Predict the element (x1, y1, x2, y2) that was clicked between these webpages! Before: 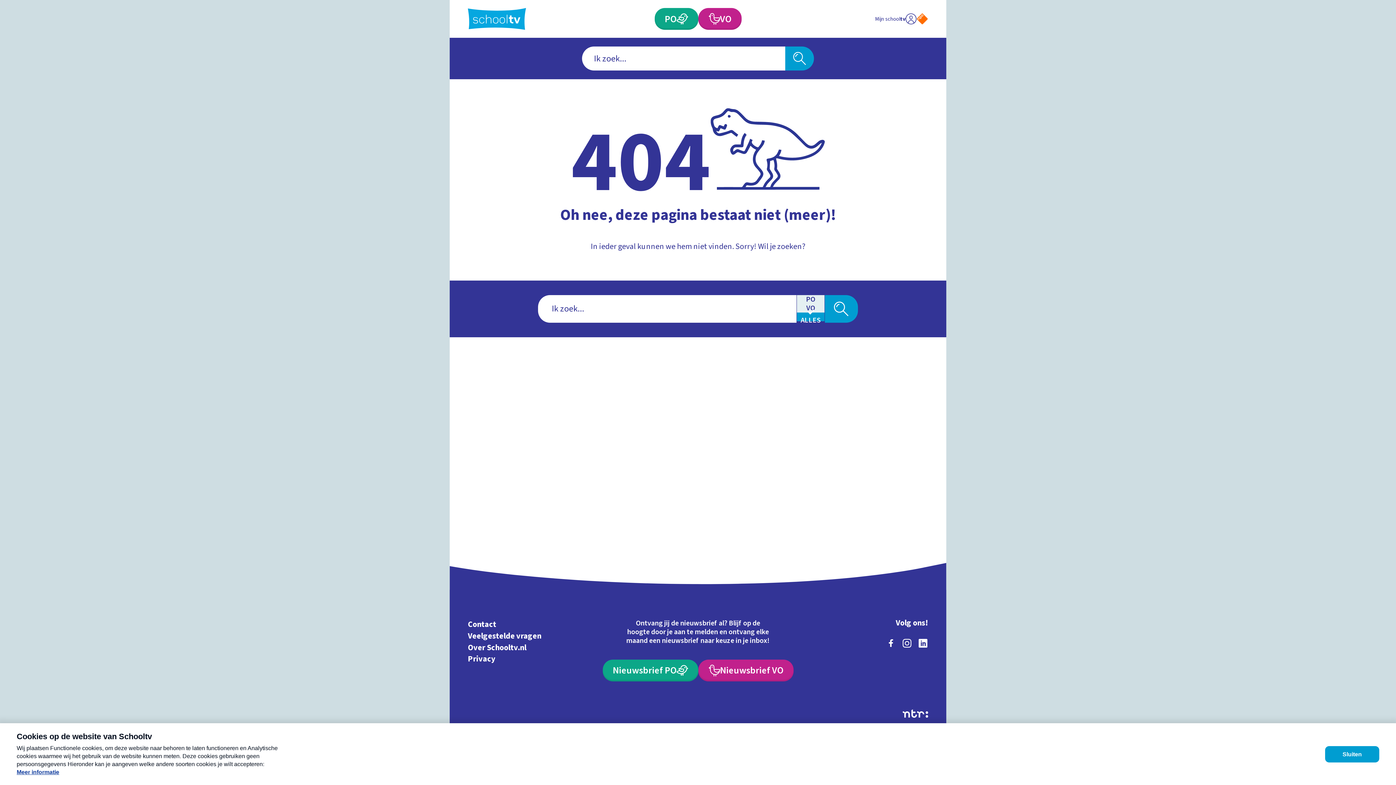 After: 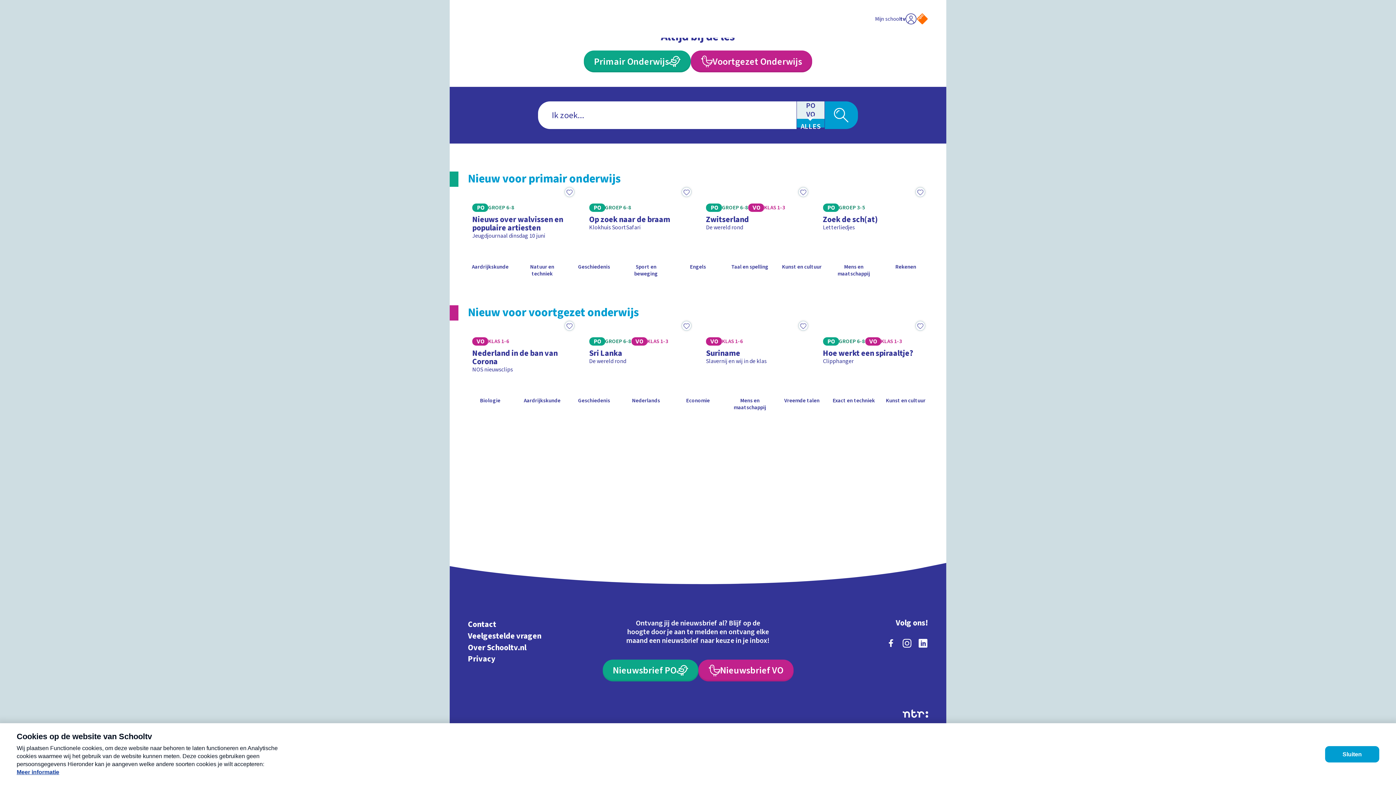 Action: bbox: (468, 7, 526, 29) label: Terug naar de homepage van Schooltv